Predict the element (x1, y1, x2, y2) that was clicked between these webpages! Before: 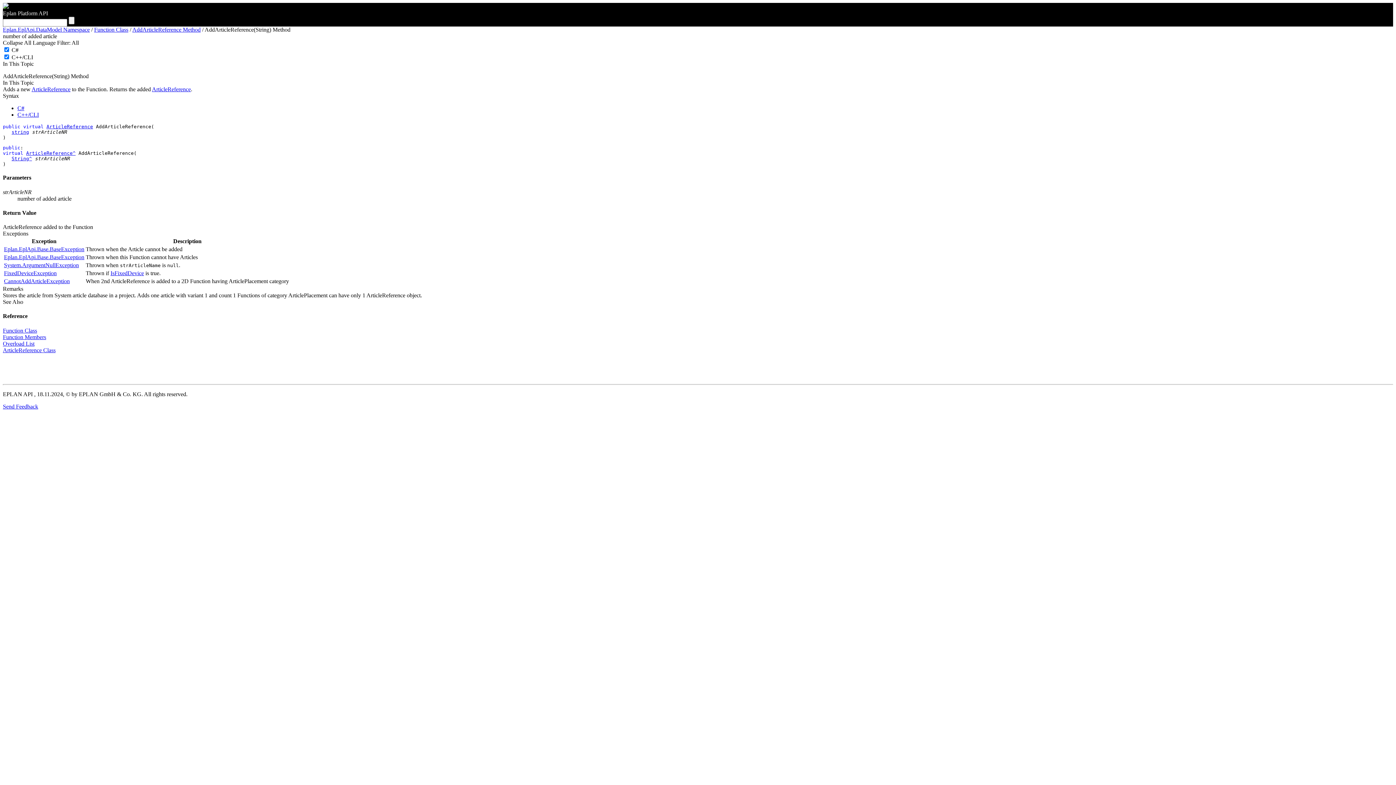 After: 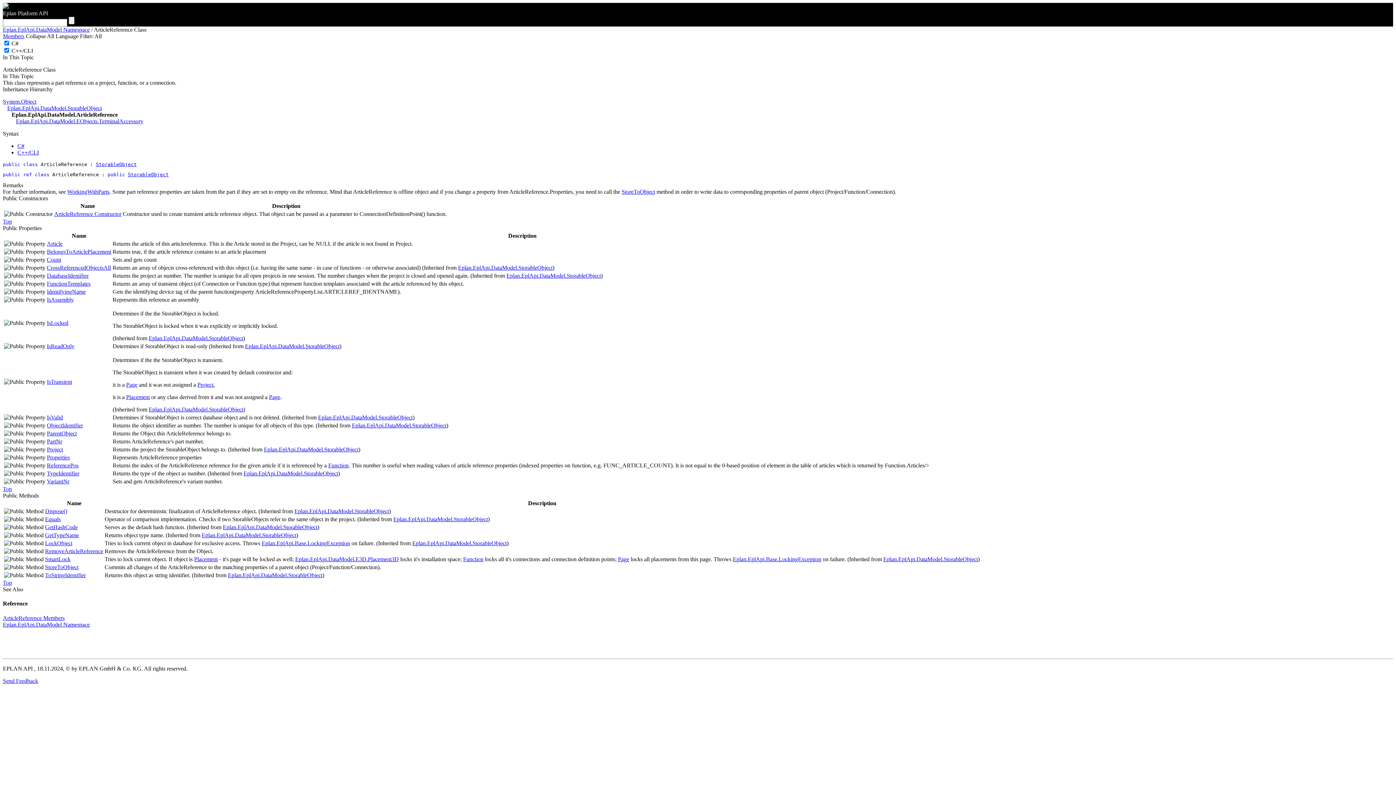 Action: label: ArticleReference bbox: (31, 86, 70, 92)